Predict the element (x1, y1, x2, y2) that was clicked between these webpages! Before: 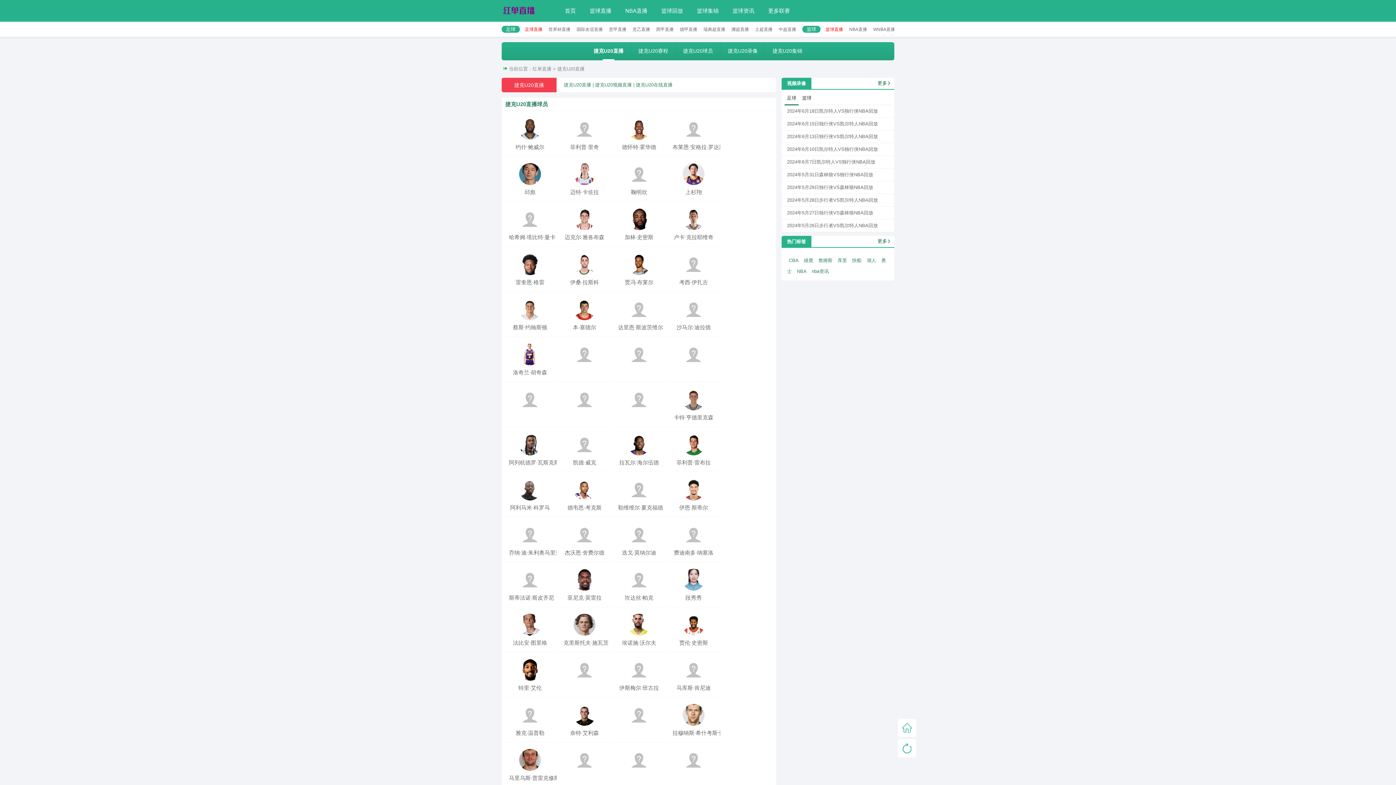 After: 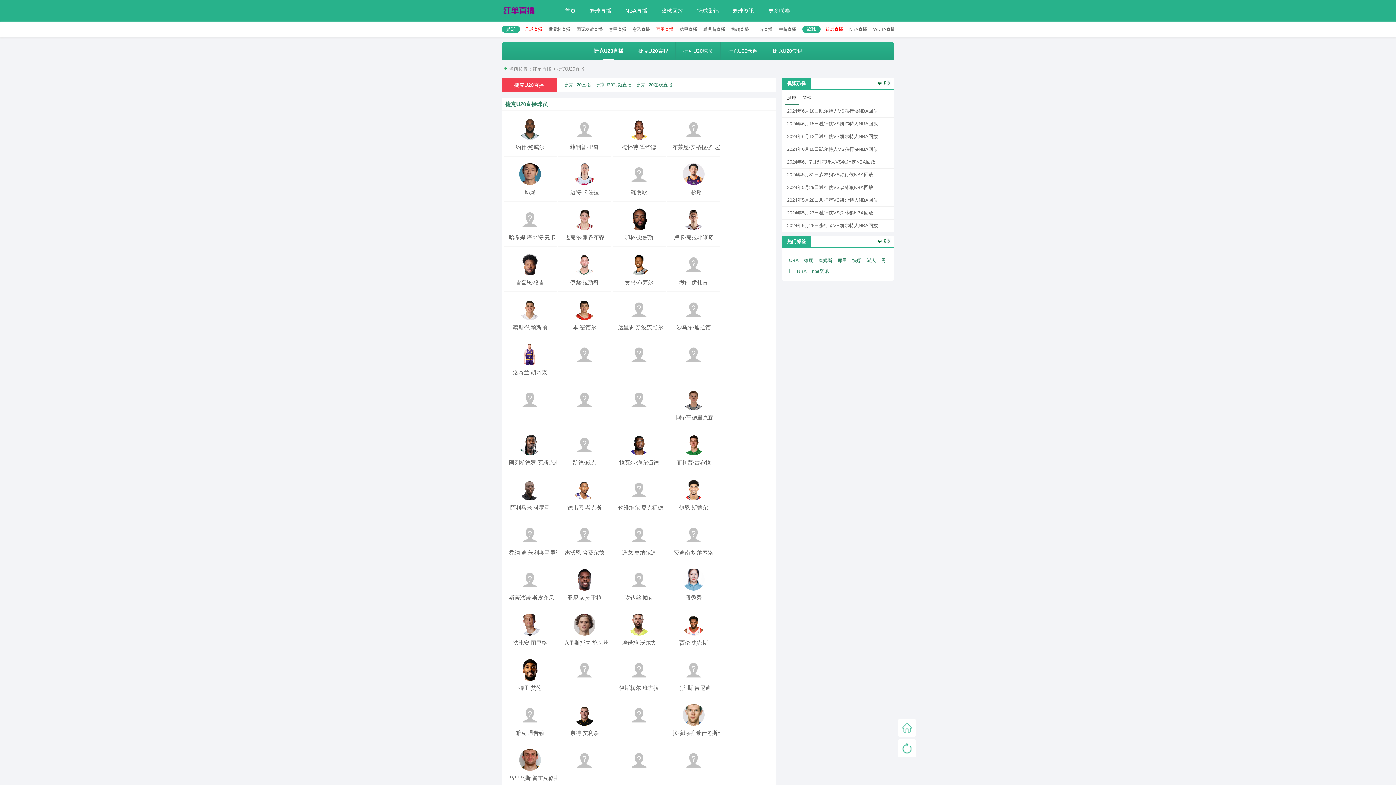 Action: label: 西甲直播 bbox: (656, 26, 673, 32)